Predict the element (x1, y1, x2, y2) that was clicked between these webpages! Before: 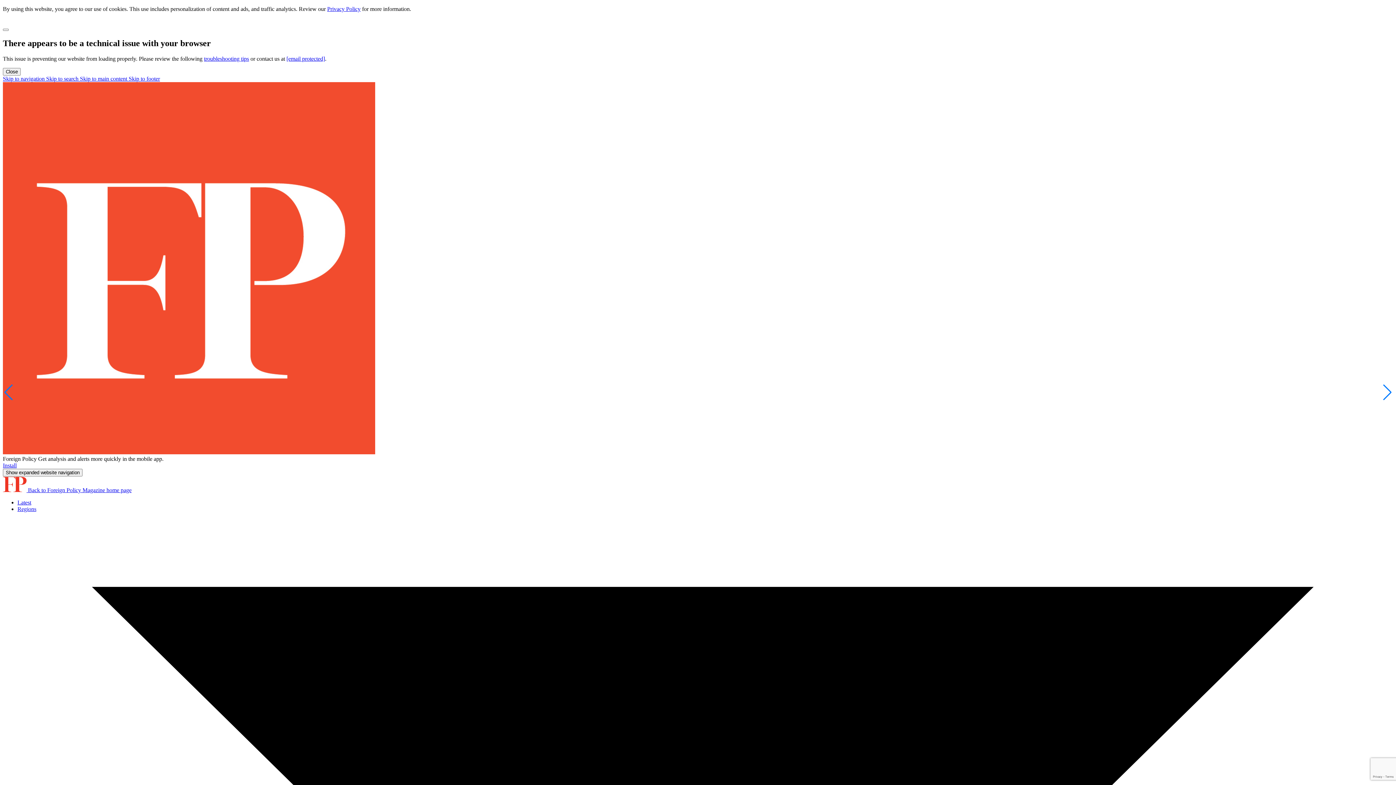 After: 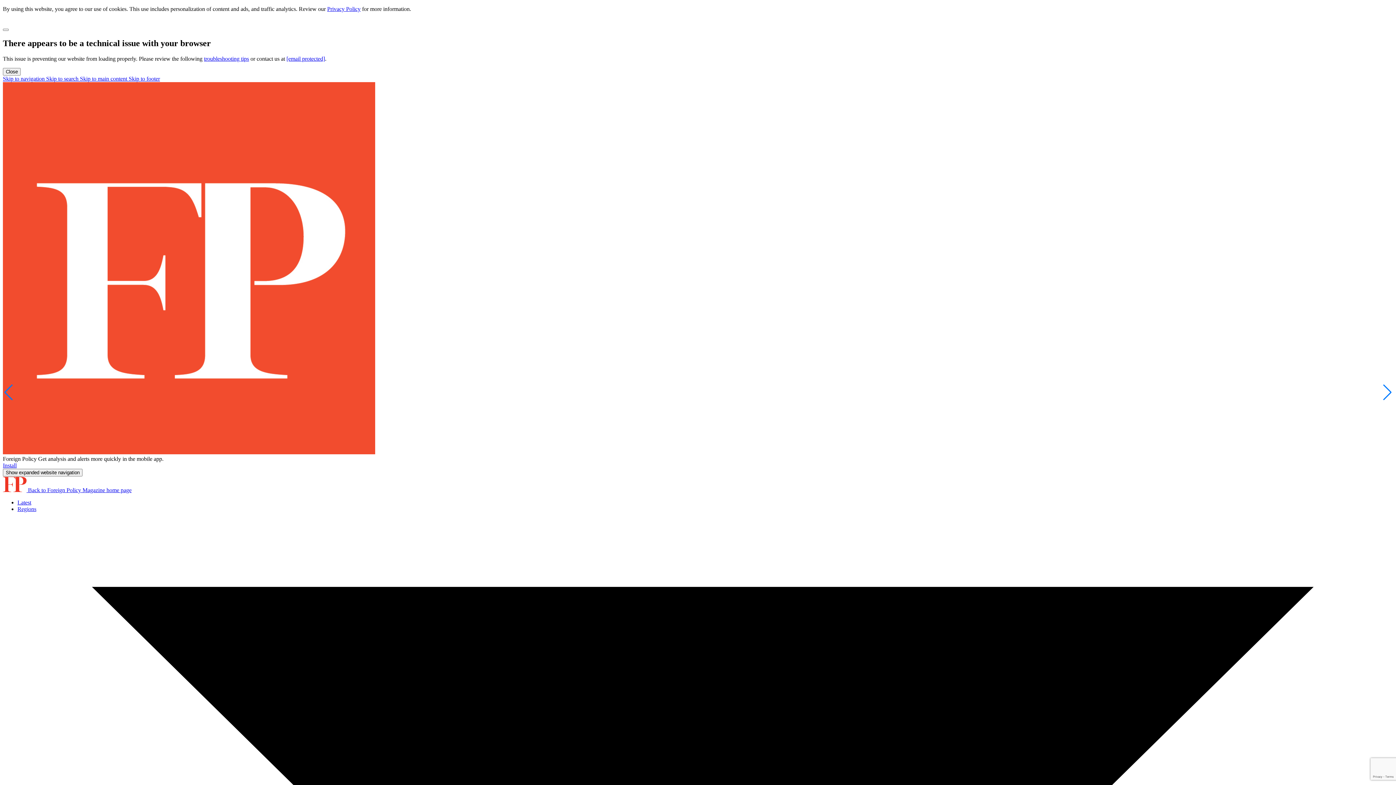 Action: bbox: (204, 55, 249, 61) label: troubleshooting tips